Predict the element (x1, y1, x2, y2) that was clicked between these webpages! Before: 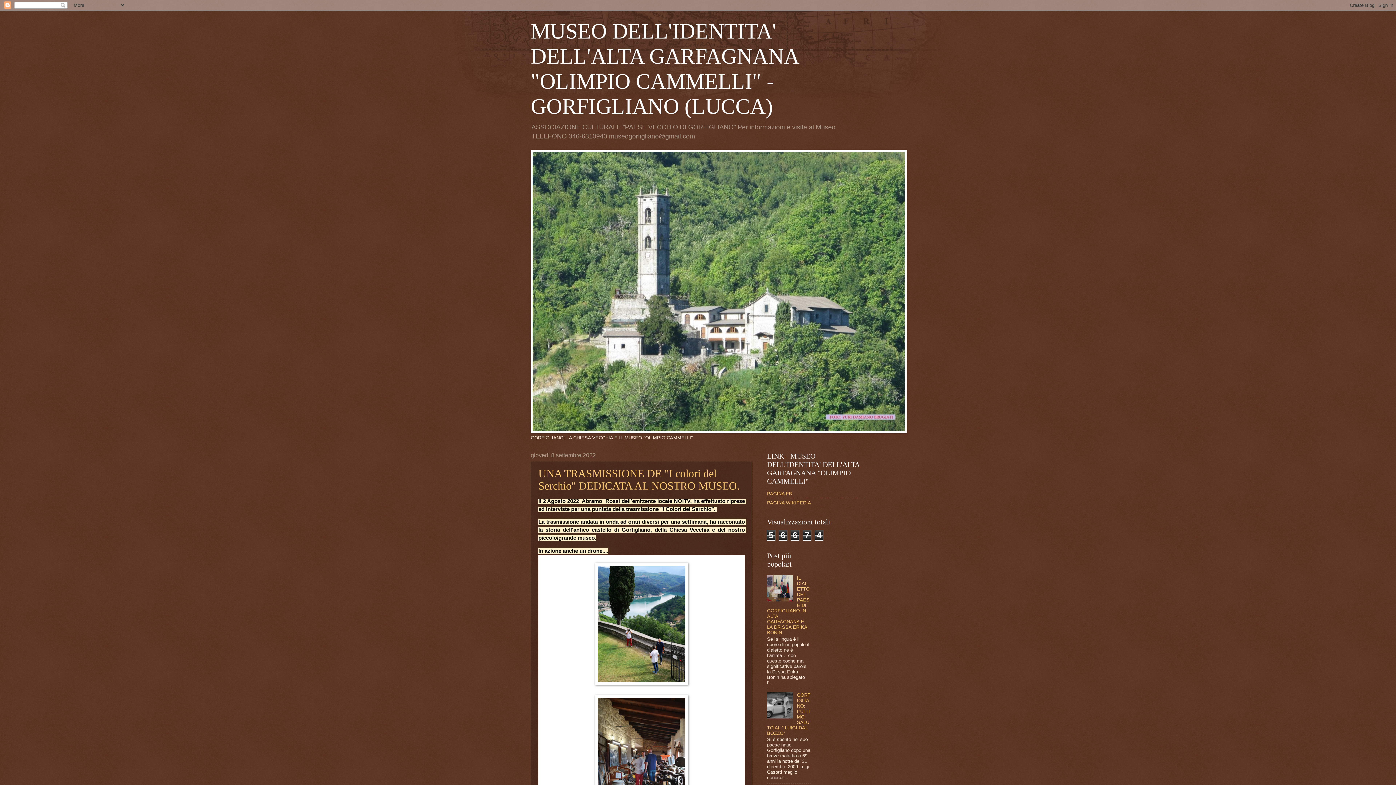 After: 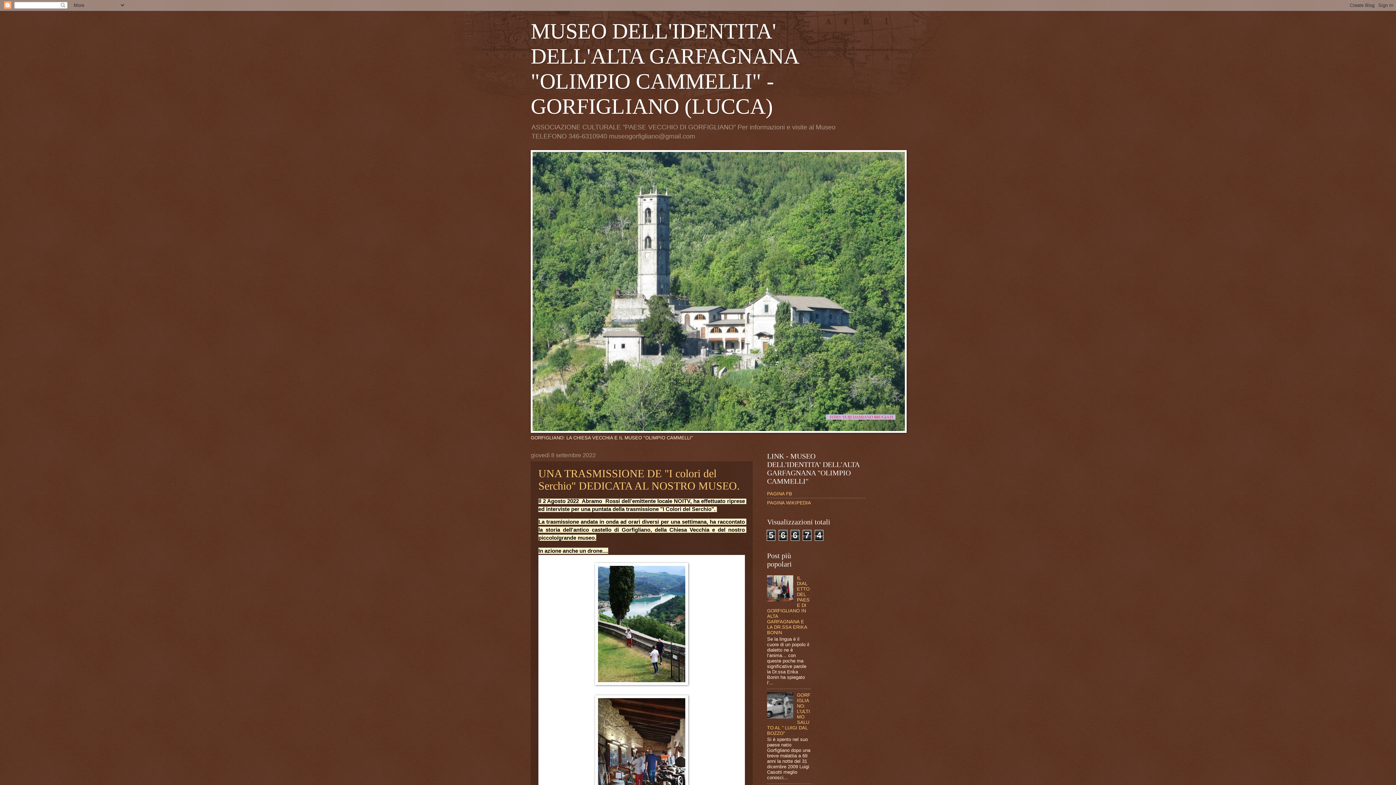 Action: bbox: (767, 714, 795, 719)